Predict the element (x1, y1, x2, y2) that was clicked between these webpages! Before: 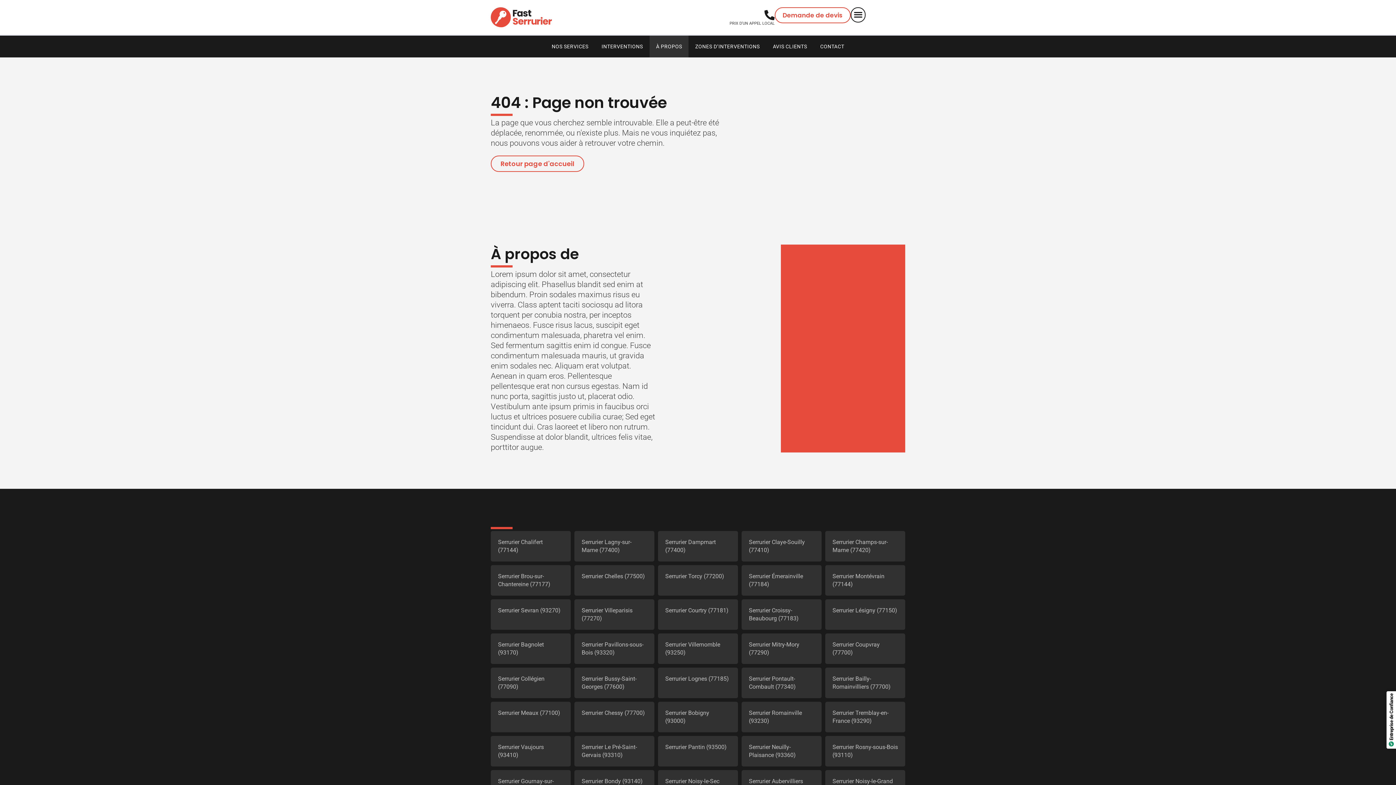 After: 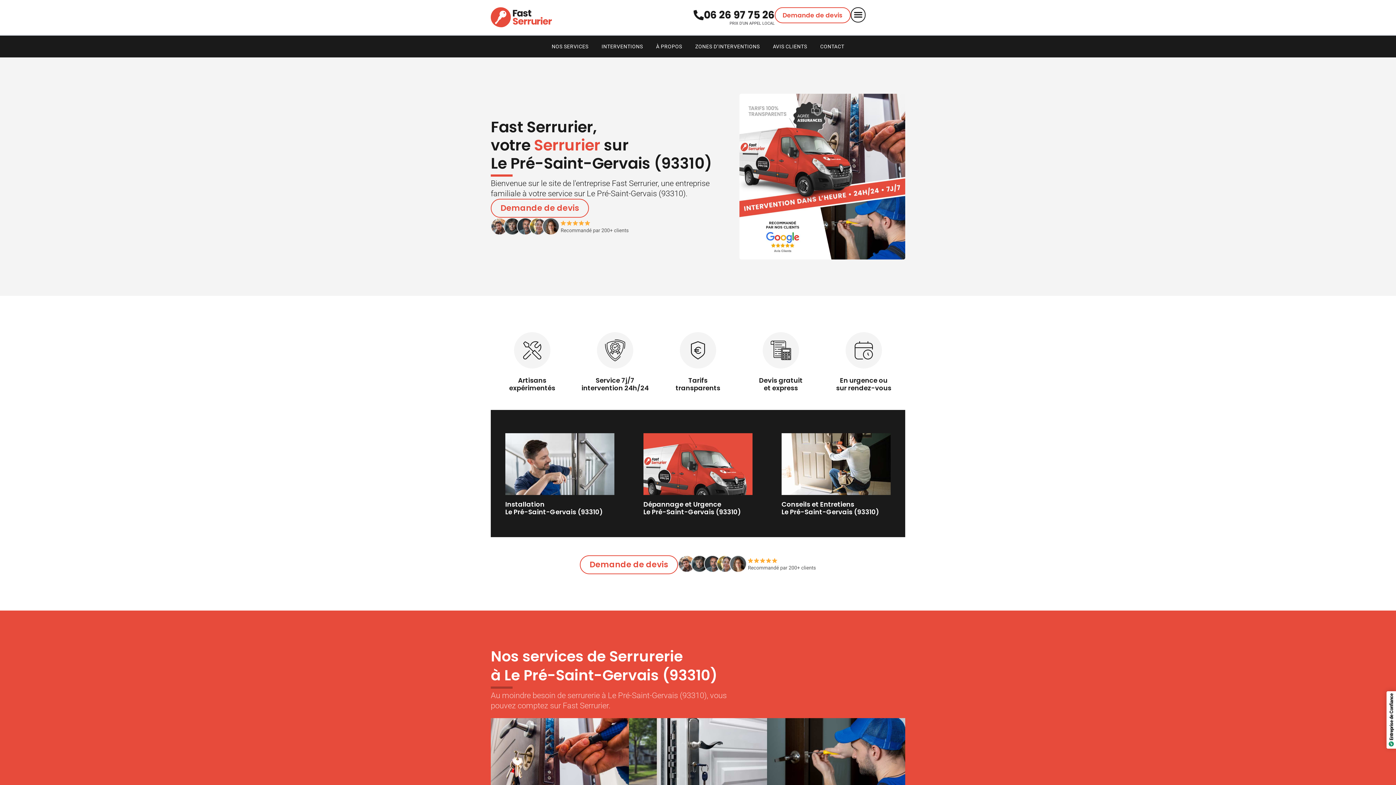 Action: bbox: (581, 743, 647, 759) label: Serrurier Le Pré-Saint-Gervais (93310)